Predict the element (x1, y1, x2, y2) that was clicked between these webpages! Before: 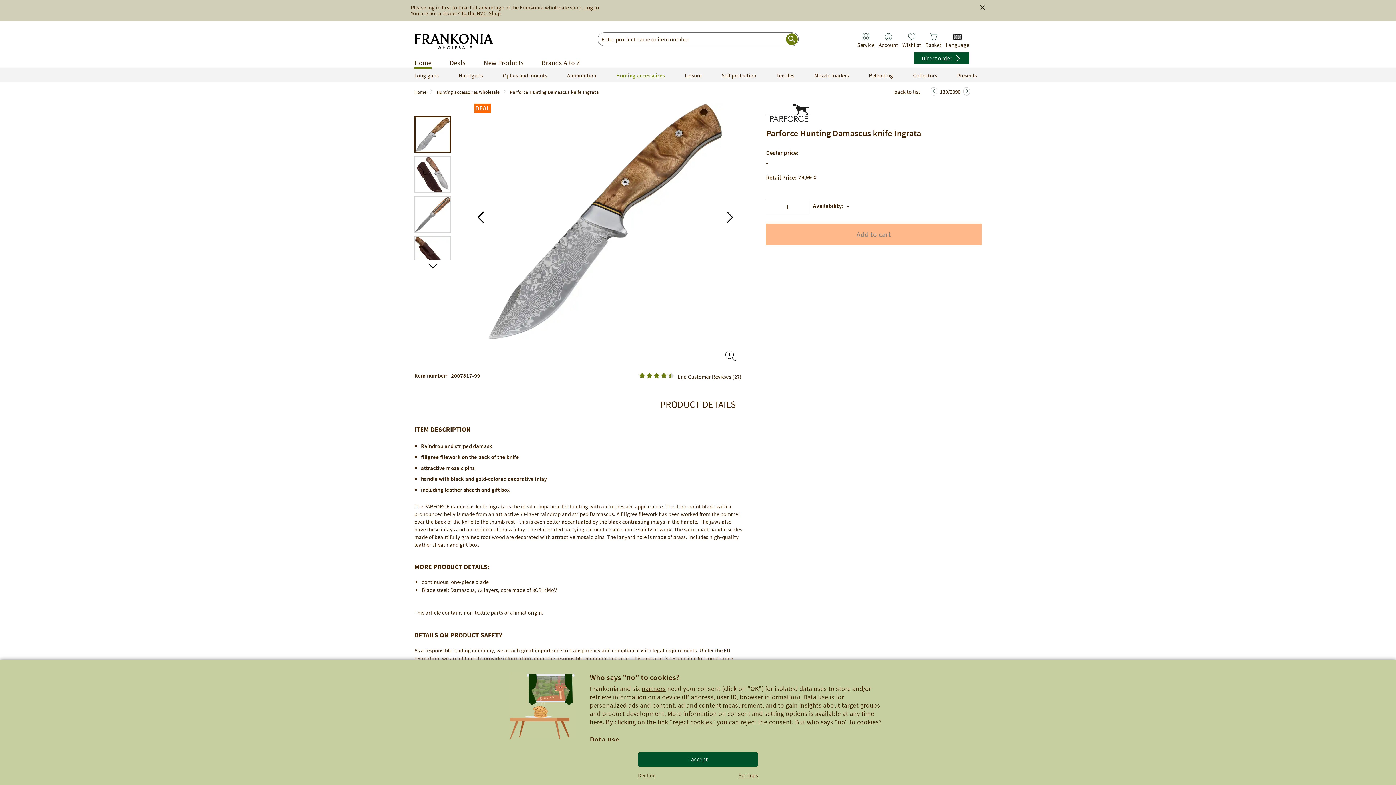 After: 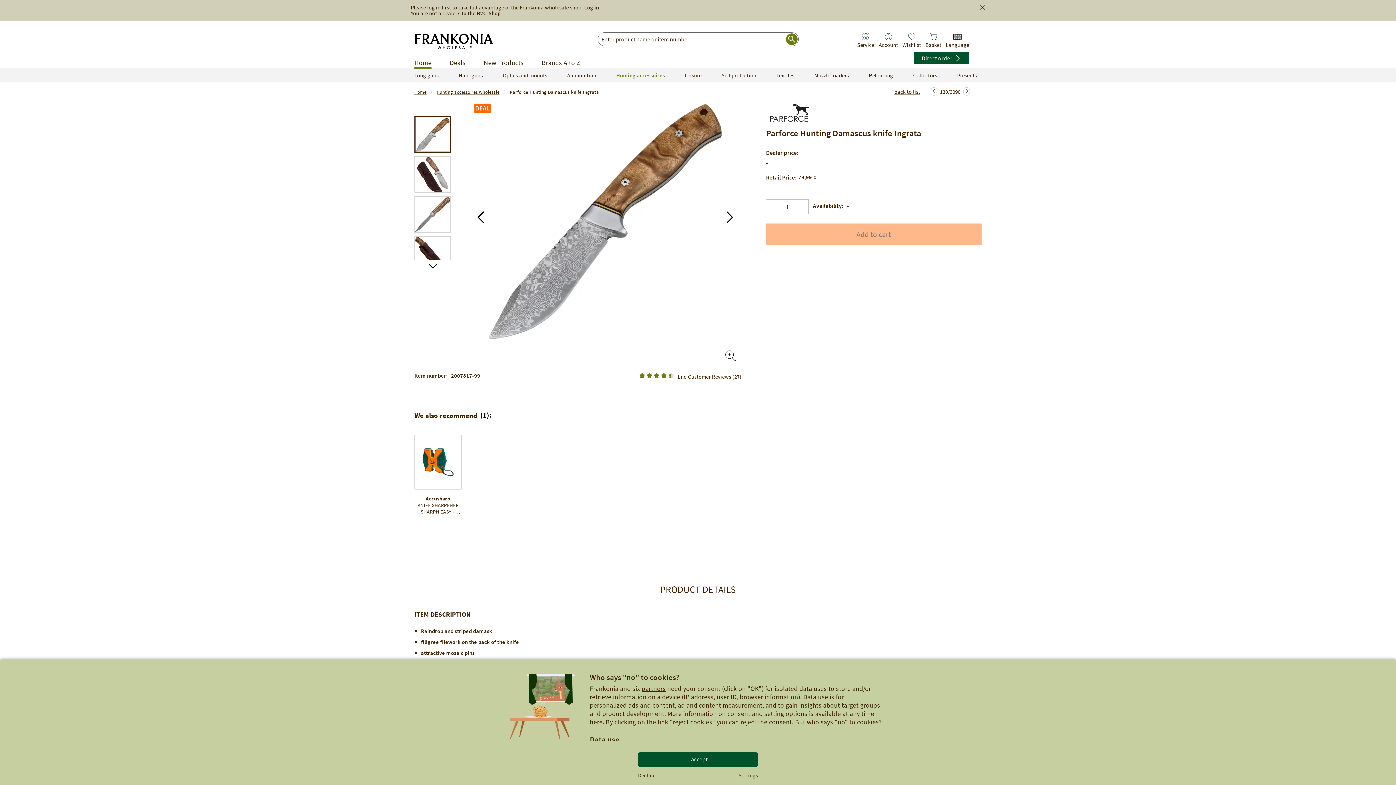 Action: label: End Customer Reviews (27) bbox: (639, 372, 741, 380)